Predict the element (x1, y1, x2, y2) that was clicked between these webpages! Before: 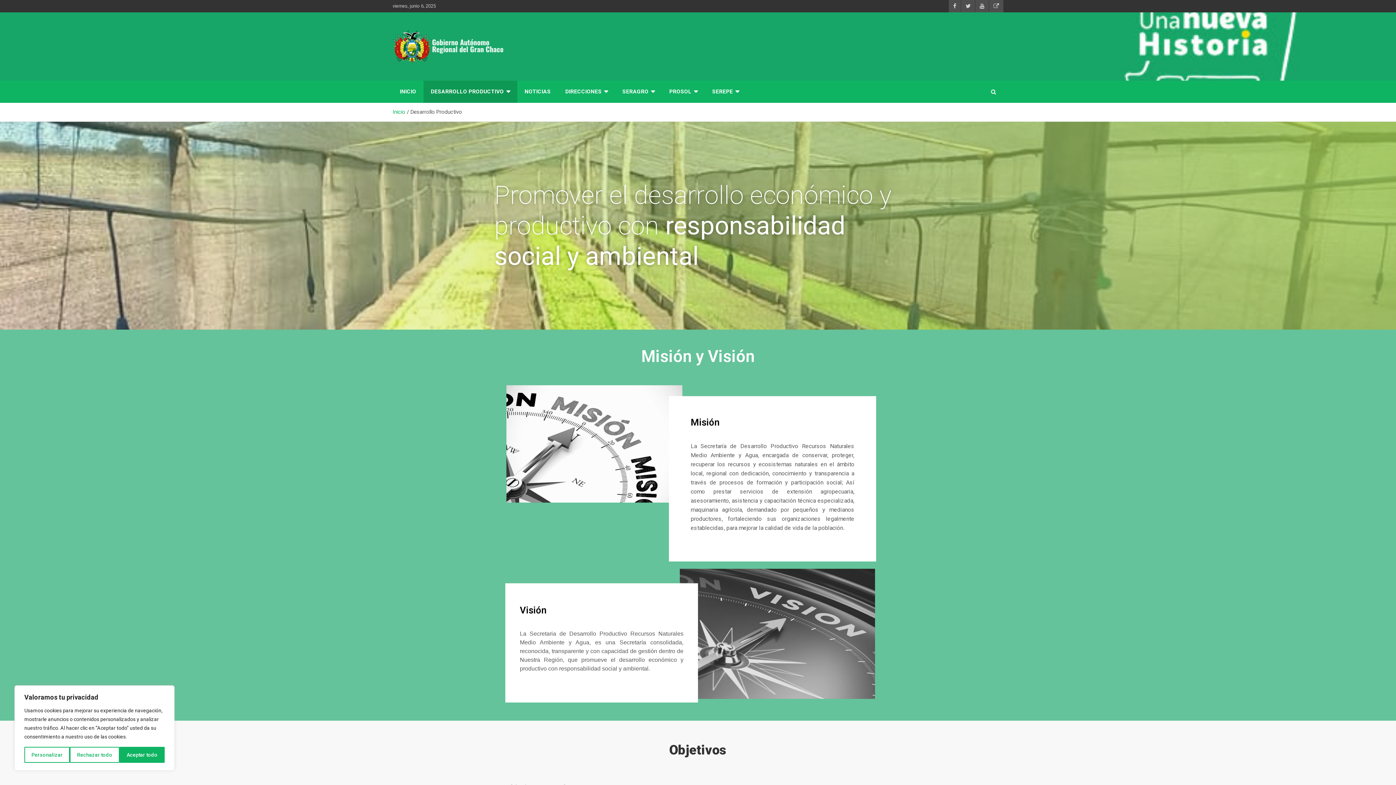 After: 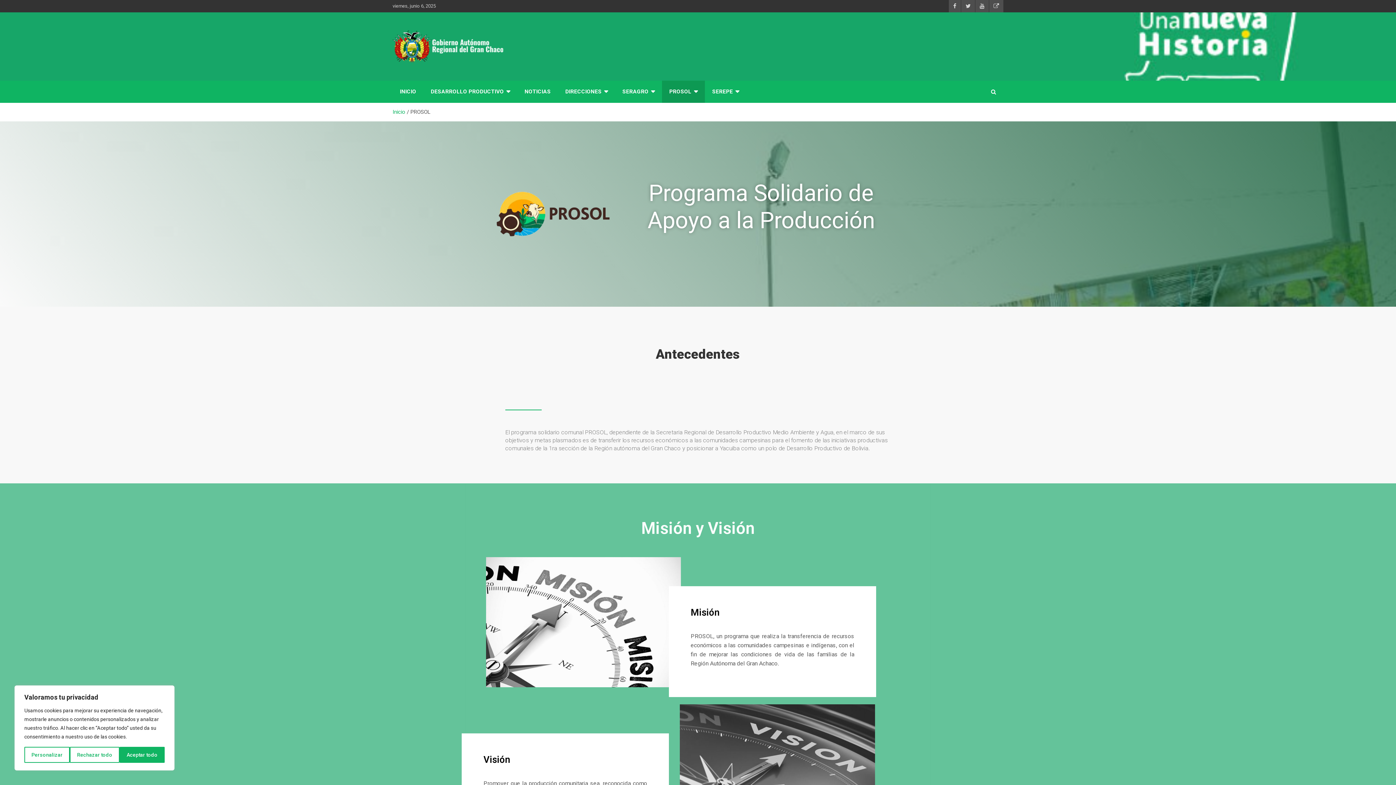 Action: bbox: (662, 80, 705, 102) label: PROSOL